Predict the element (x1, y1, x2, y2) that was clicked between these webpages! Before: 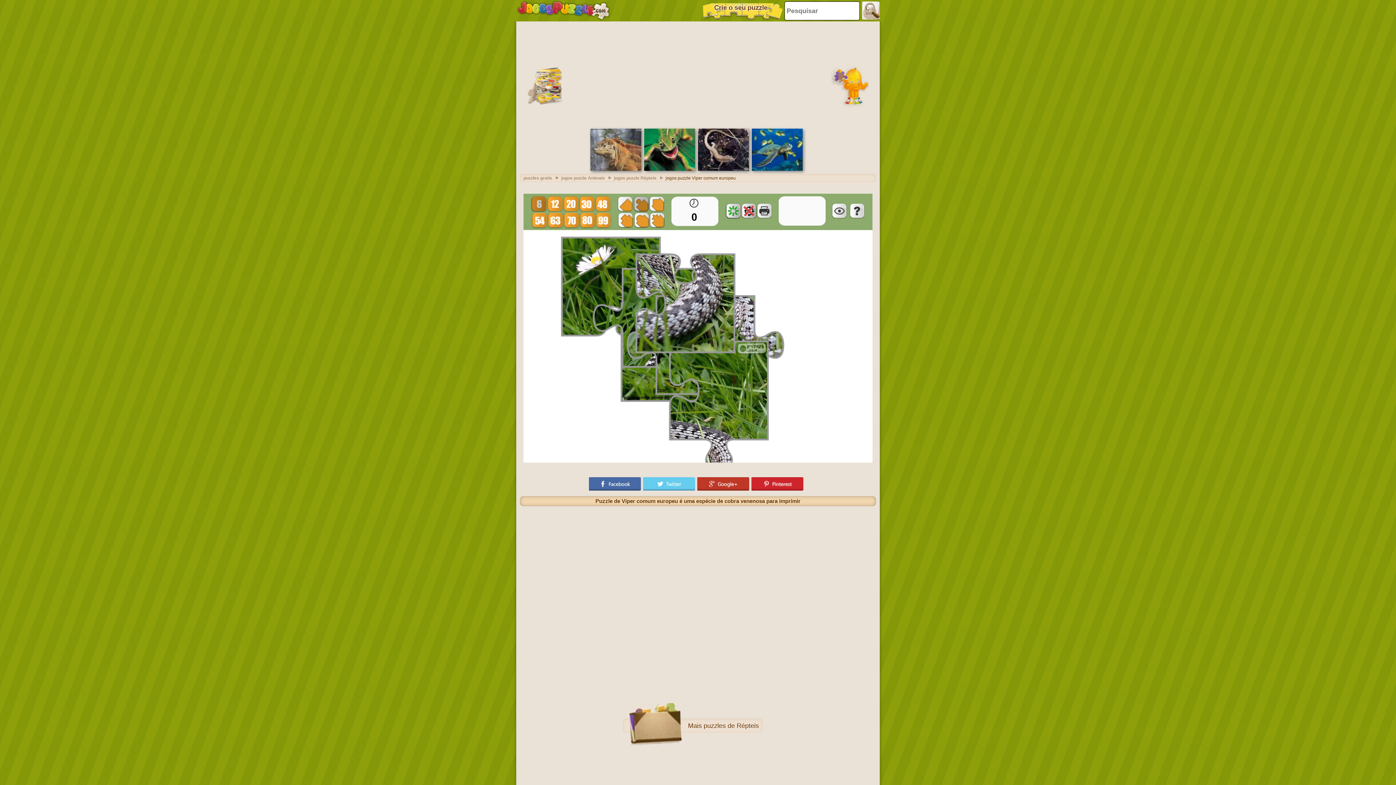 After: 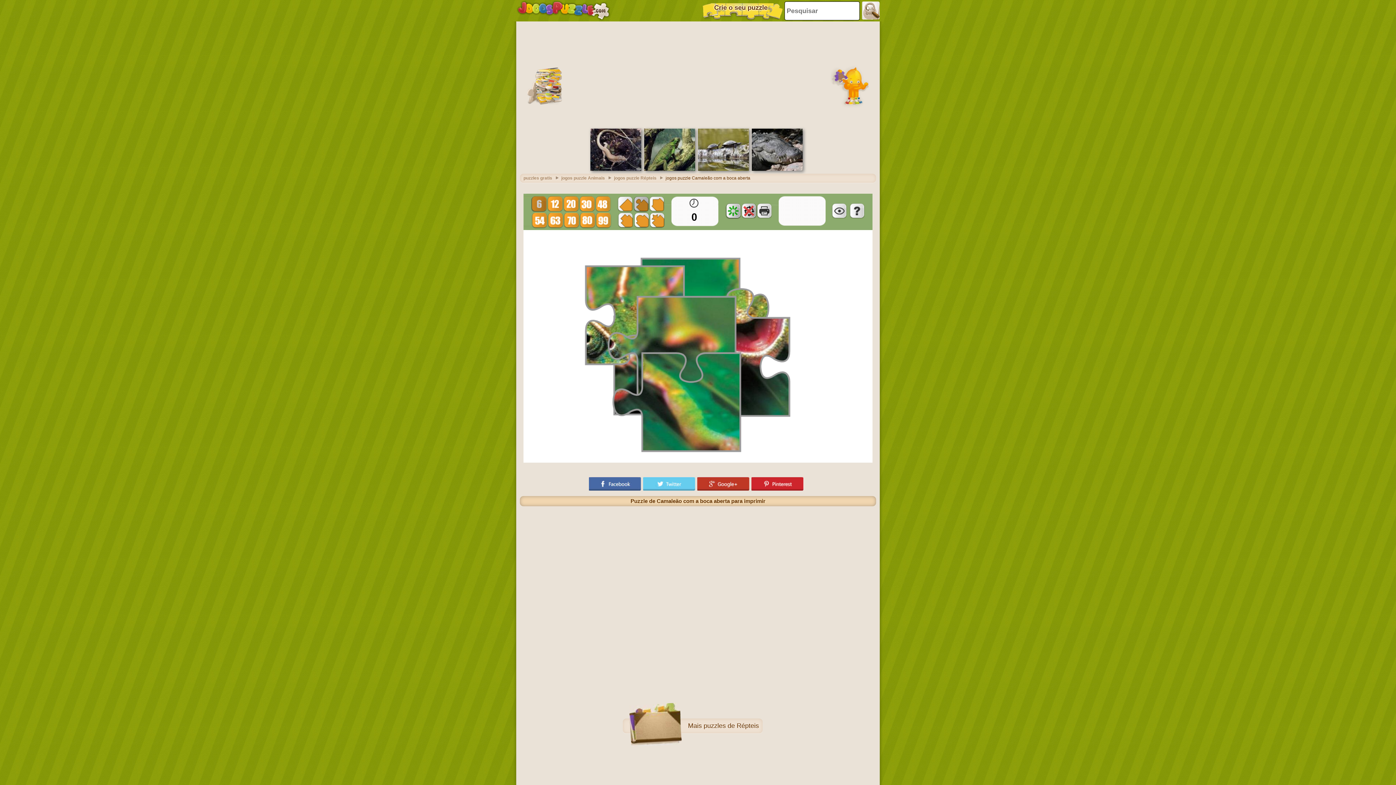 Action: bbox: (644, 166, 695, 172)